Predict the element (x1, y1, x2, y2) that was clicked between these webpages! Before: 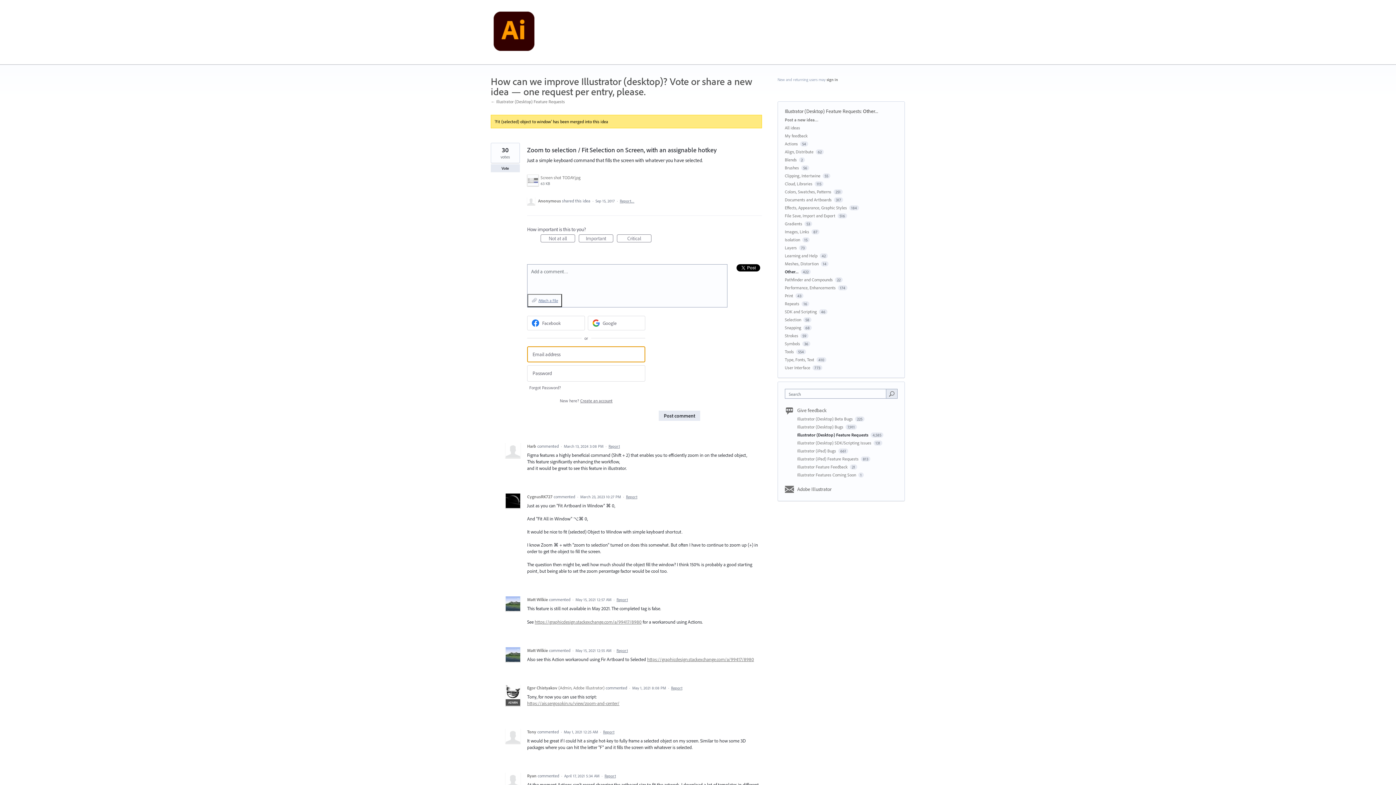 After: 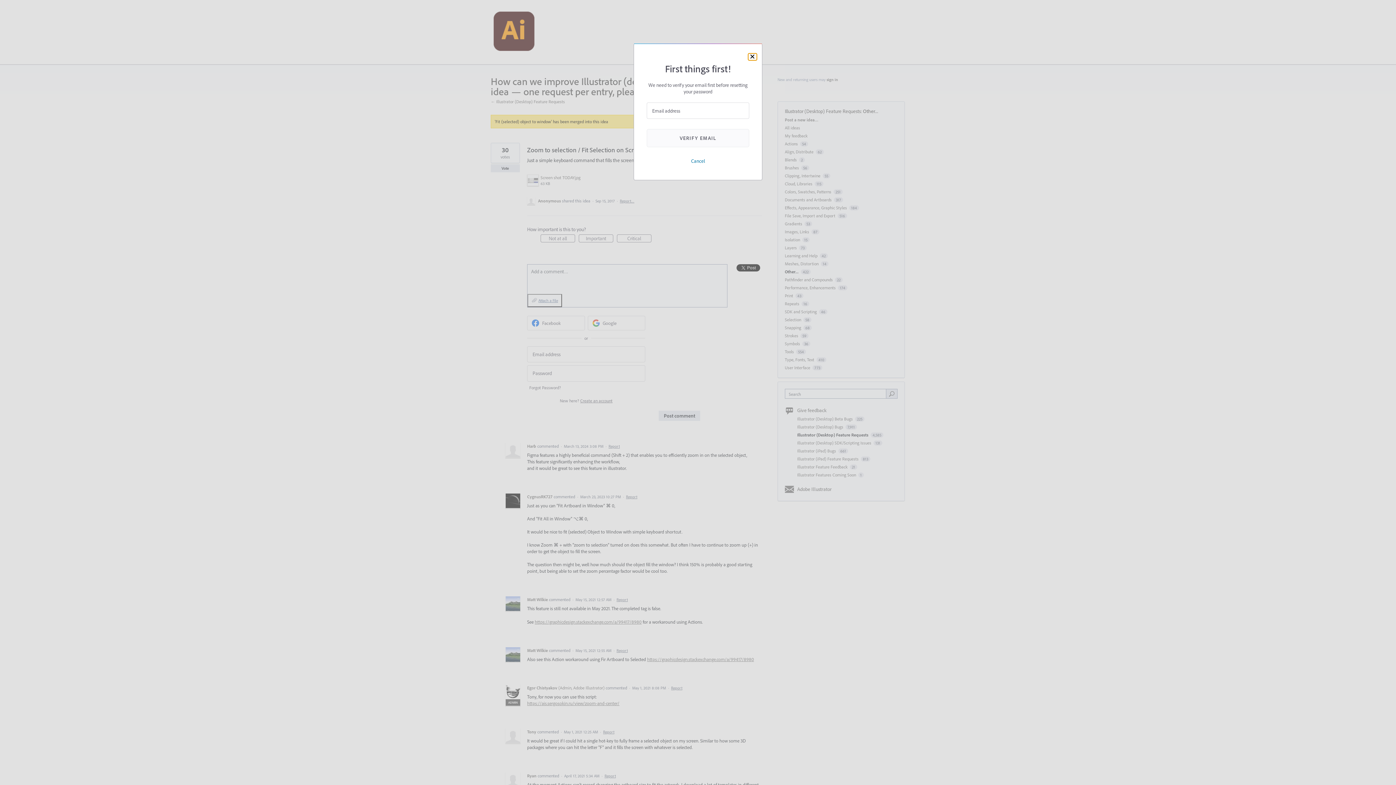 Action: bbox: (527, 384, 563, 390) label: Forgot Password?